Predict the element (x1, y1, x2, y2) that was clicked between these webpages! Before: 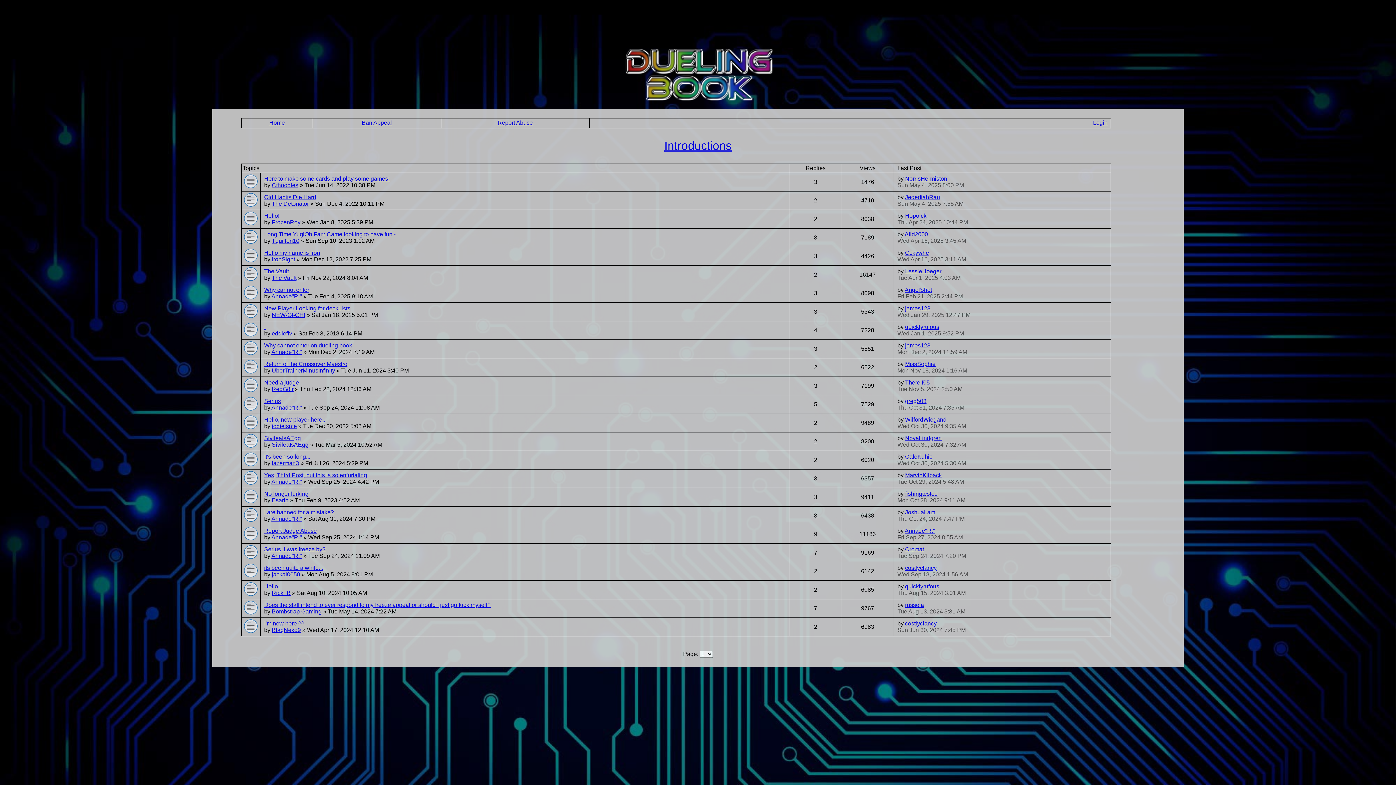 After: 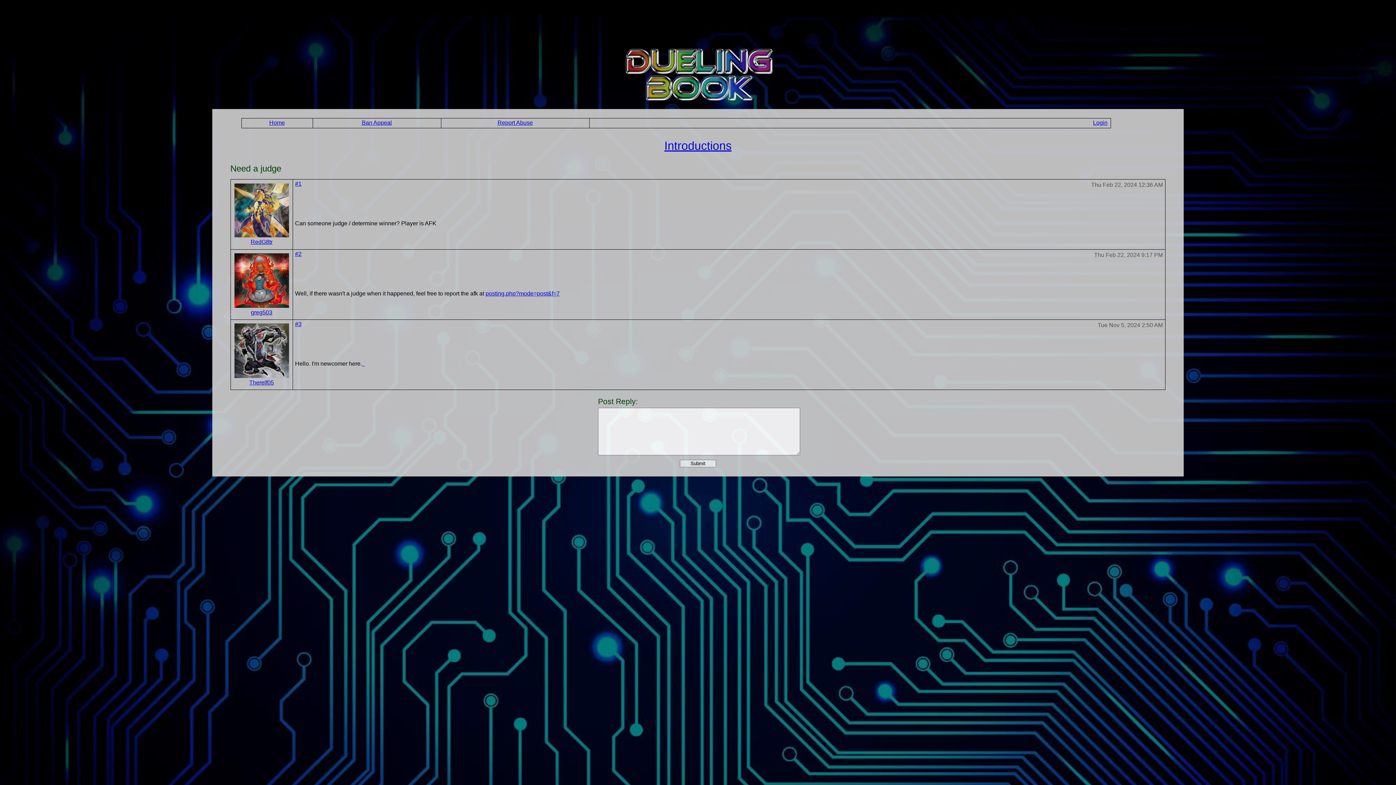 Action: bbox: (264, 379, 299, 385) label: Need a judge